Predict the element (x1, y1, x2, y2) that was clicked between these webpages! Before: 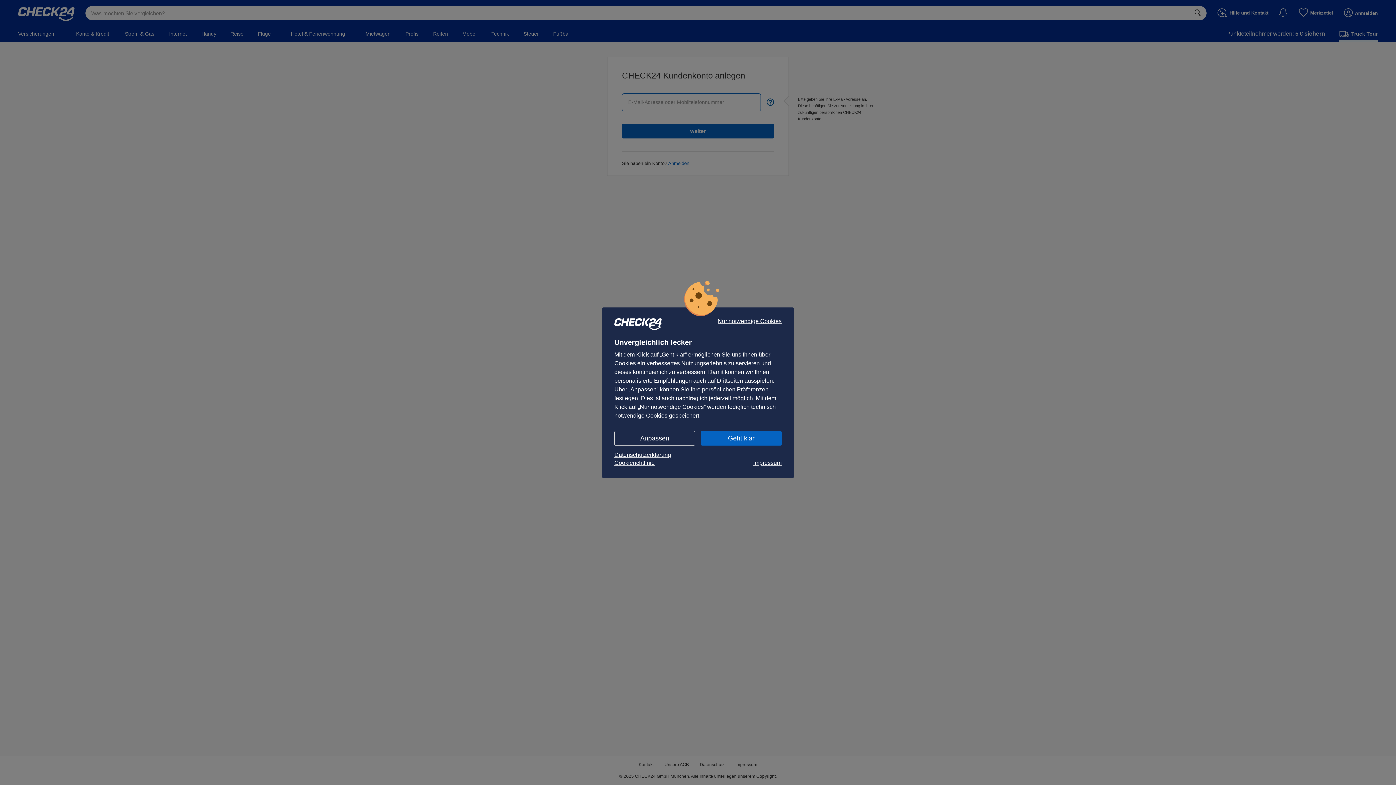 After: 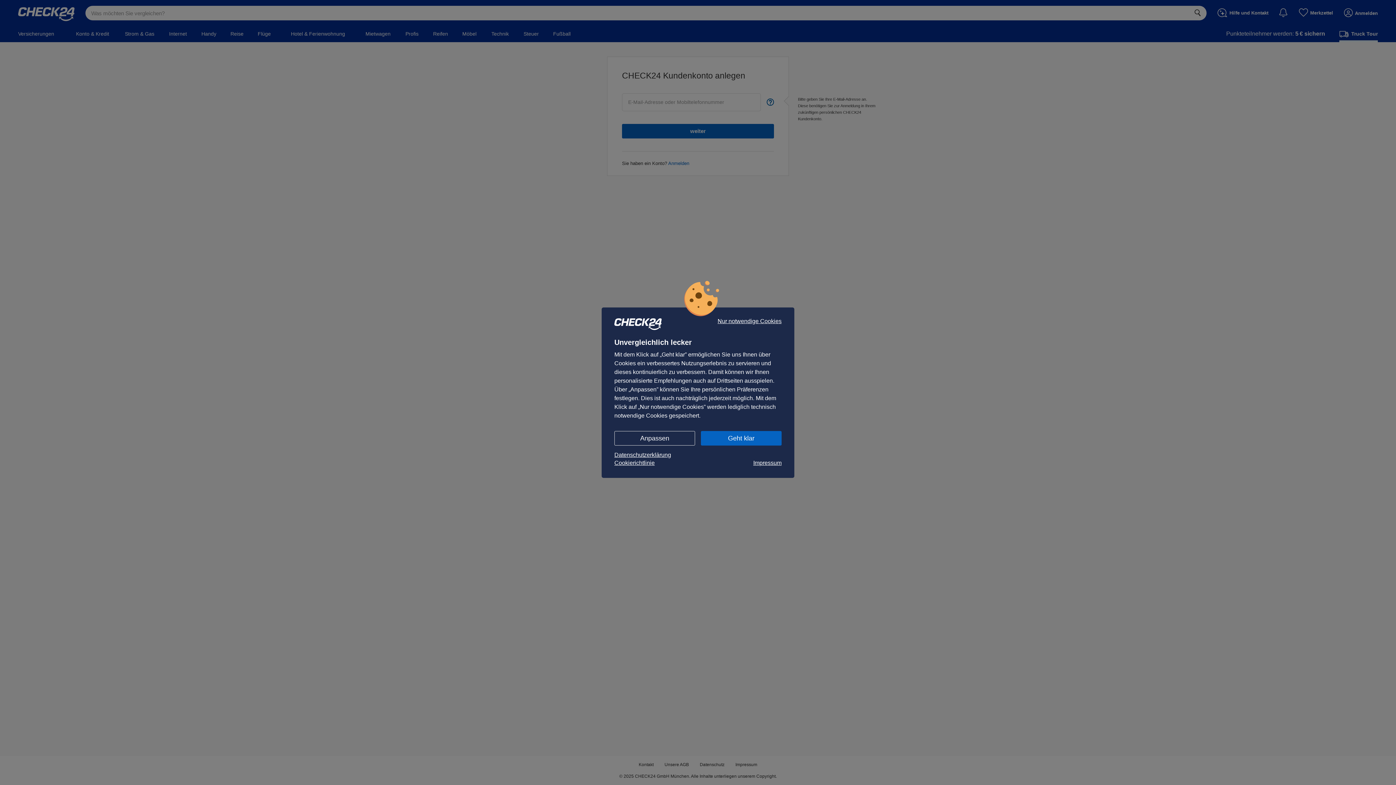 Action: bbox: (753, 459, 781, 467) label: Impressum